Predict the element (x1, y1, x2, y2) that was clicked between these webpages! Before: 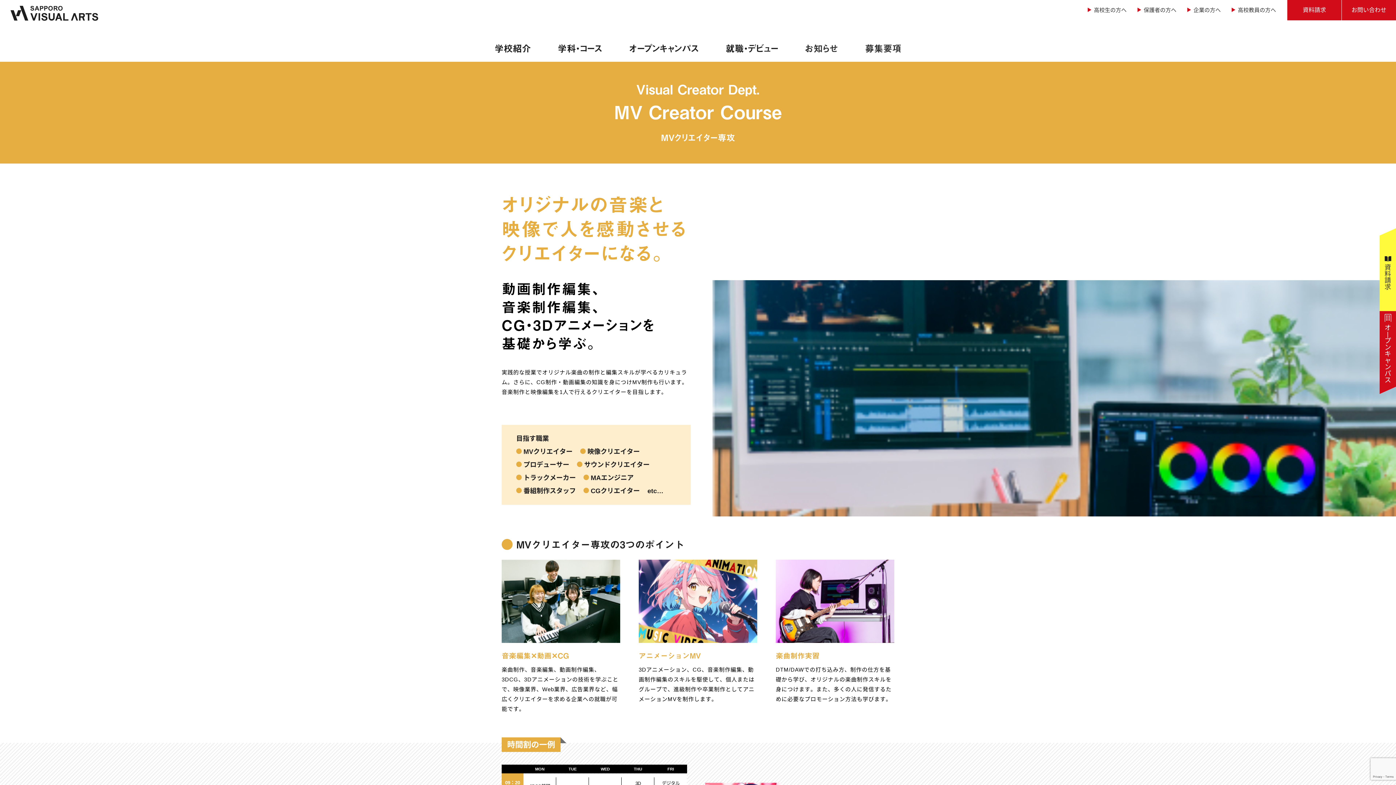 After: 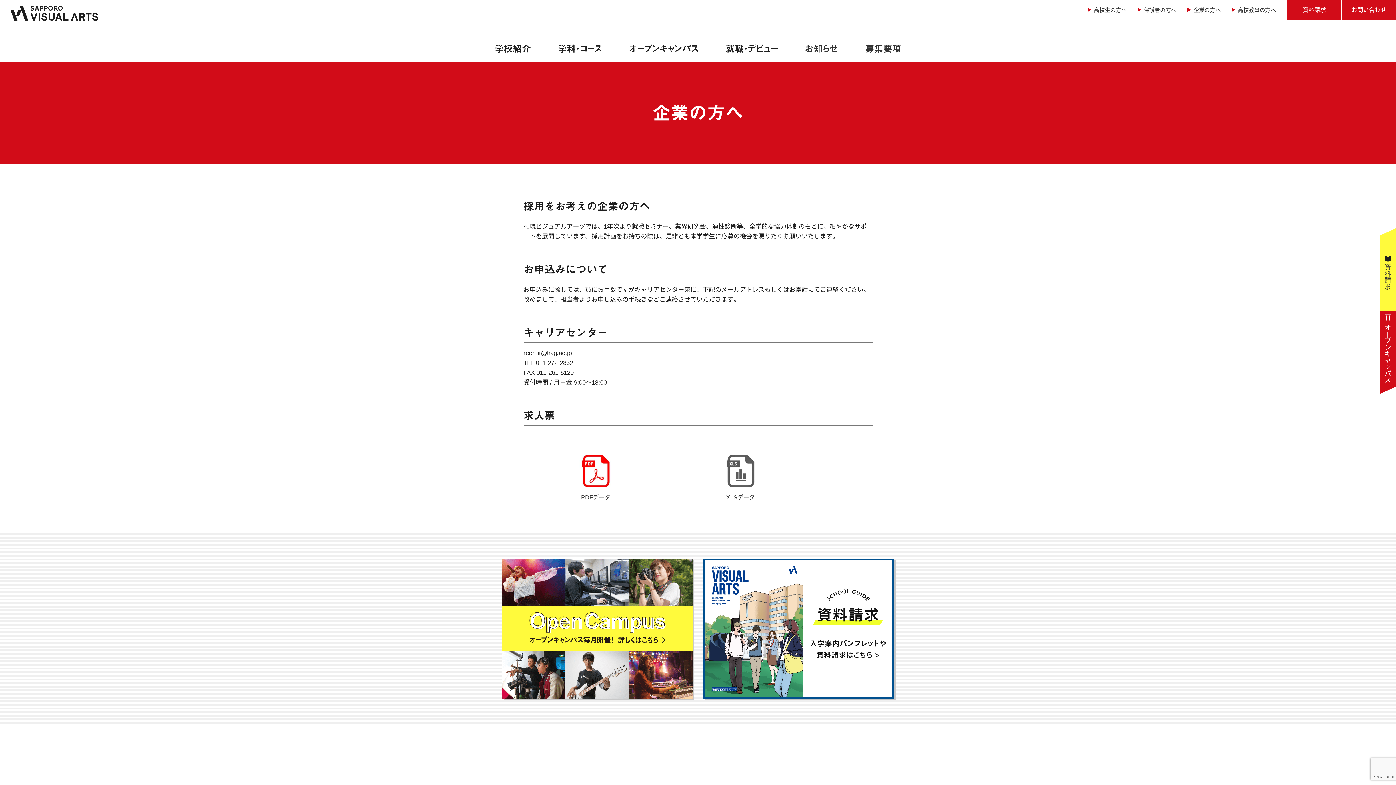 Action: label: 企業の方へ bbox: (1187, 6, 1221, 13)